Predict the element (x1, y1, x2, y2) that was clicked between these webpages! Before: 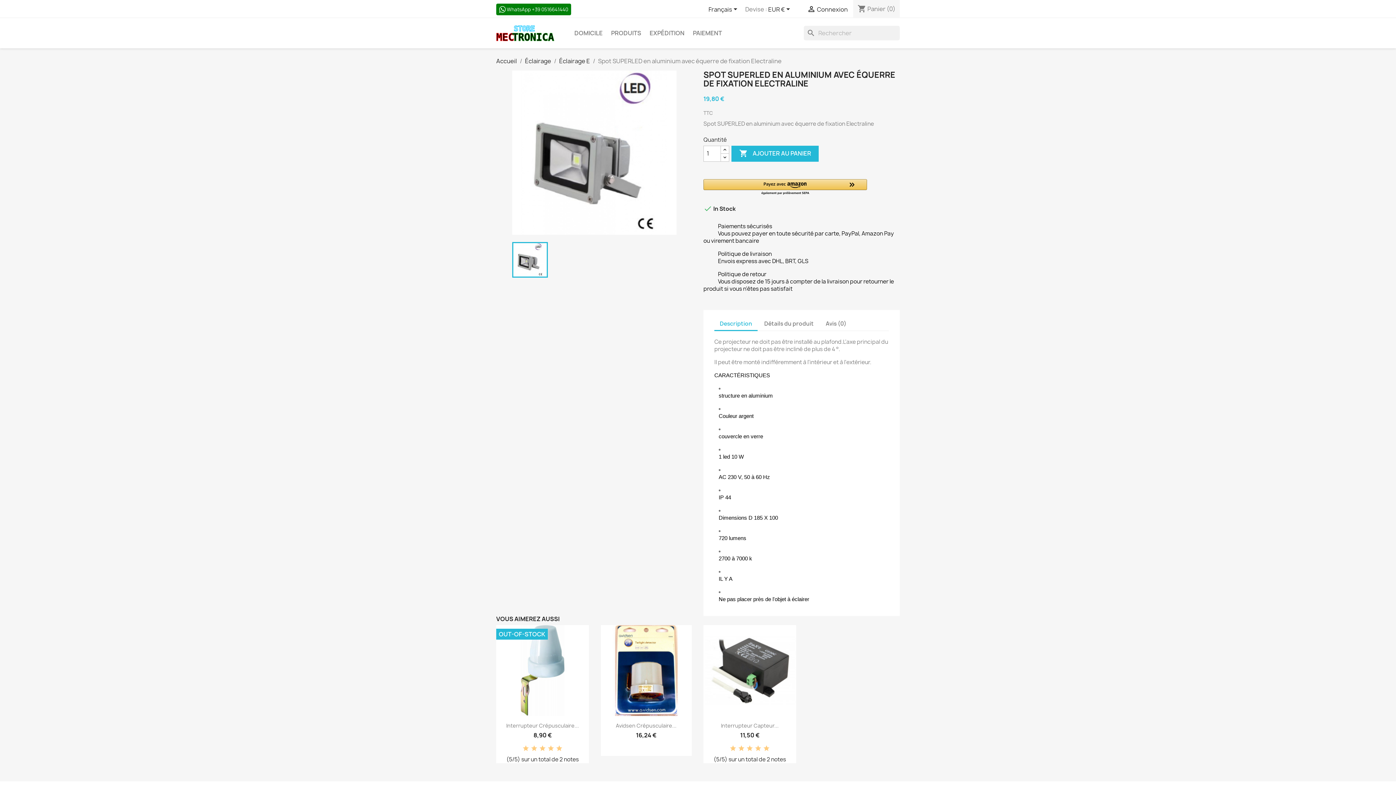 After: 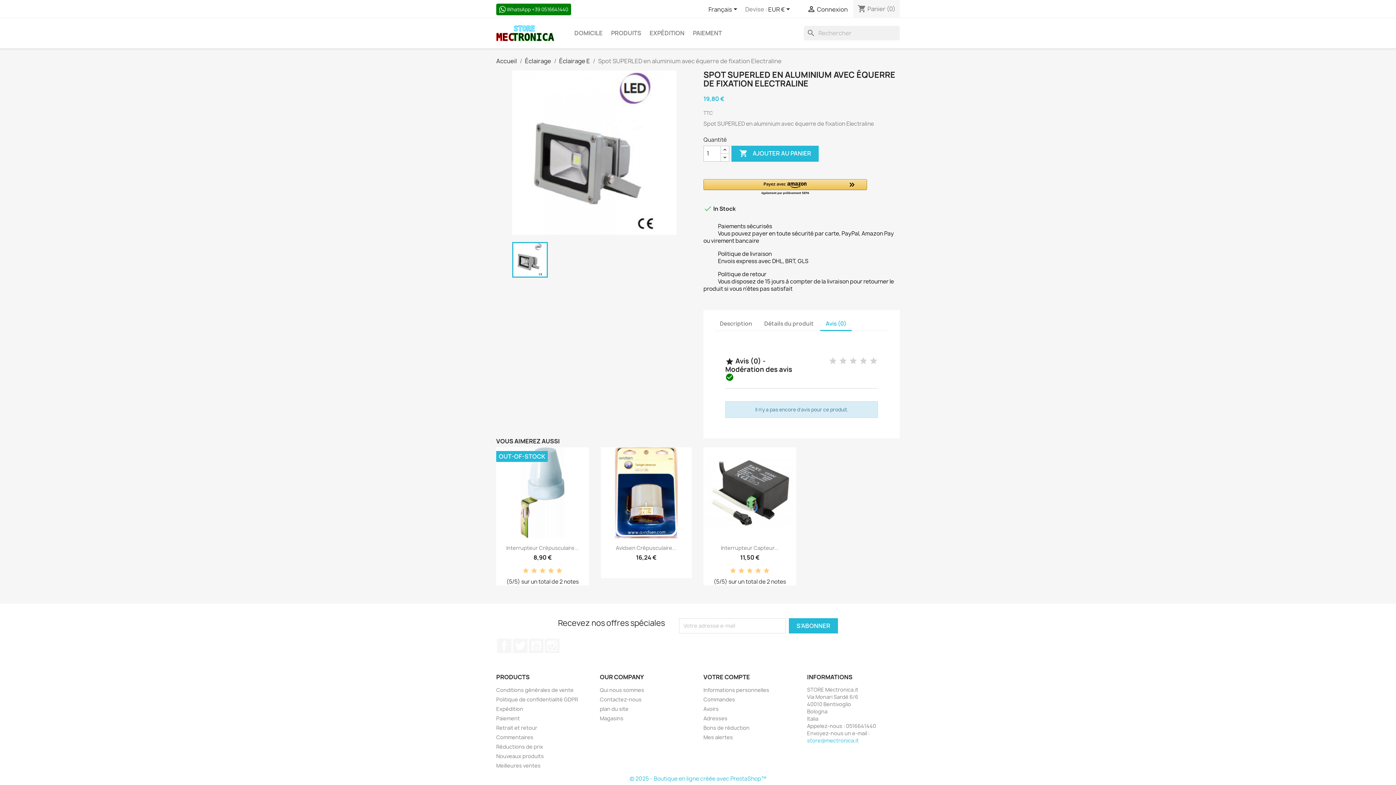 Action: label: Avis (0) bbox: (820, 317, 852, 330)